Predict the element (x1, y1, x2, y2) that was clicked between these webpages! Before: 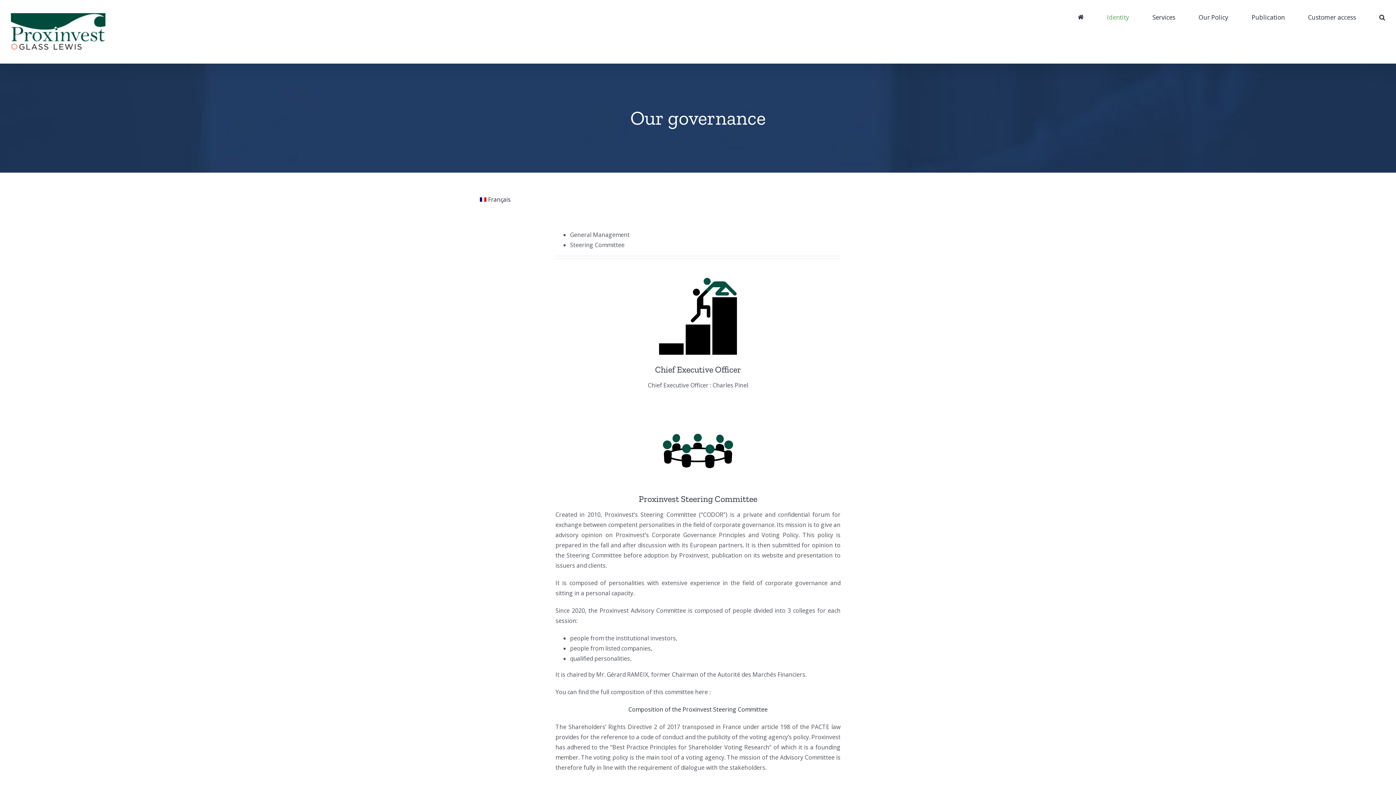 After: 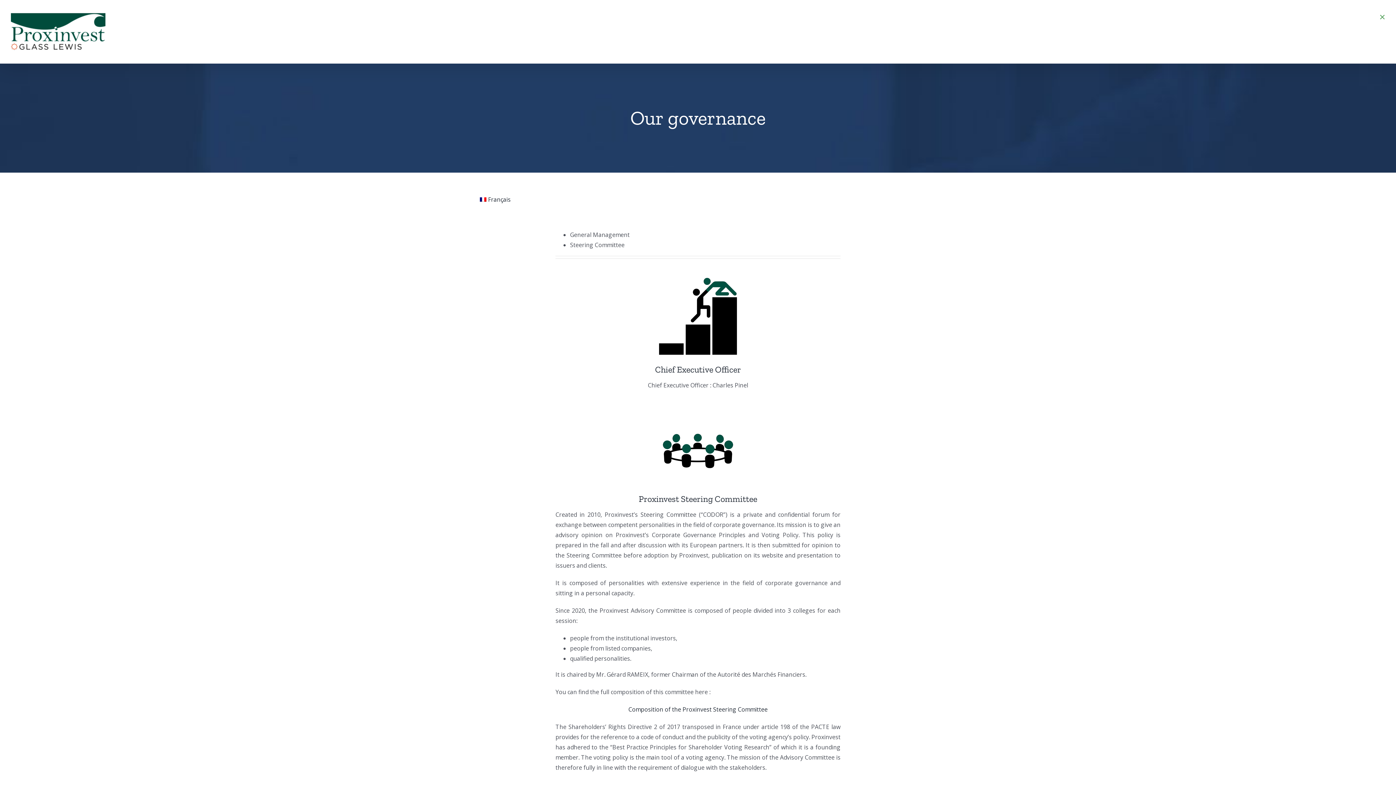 Action: label: Search bbox: (1379, 0, 1385, 34)